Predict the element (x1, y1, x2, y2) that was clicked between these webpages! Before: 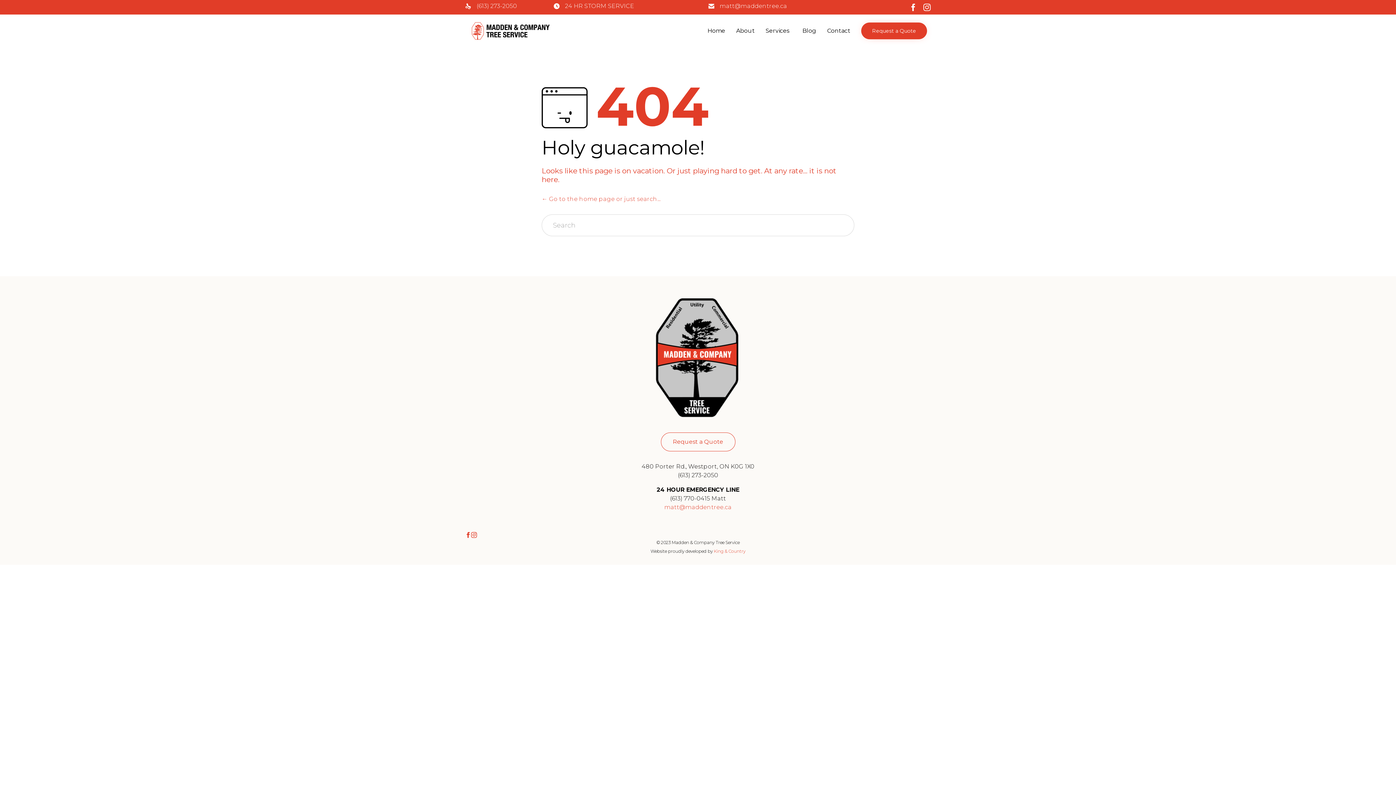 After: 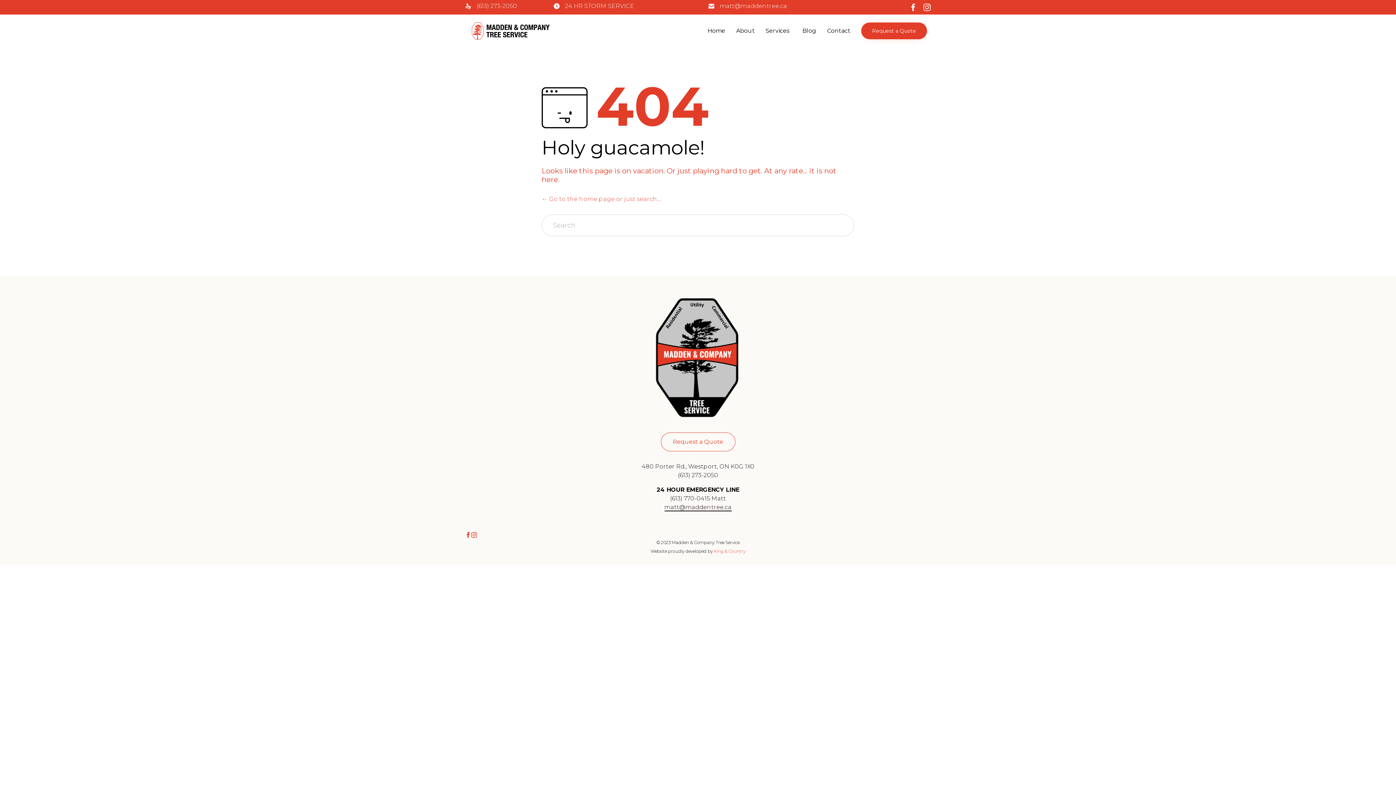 Action: label: matt@maddentree.ca bbox: (664, 504, 731, 511)